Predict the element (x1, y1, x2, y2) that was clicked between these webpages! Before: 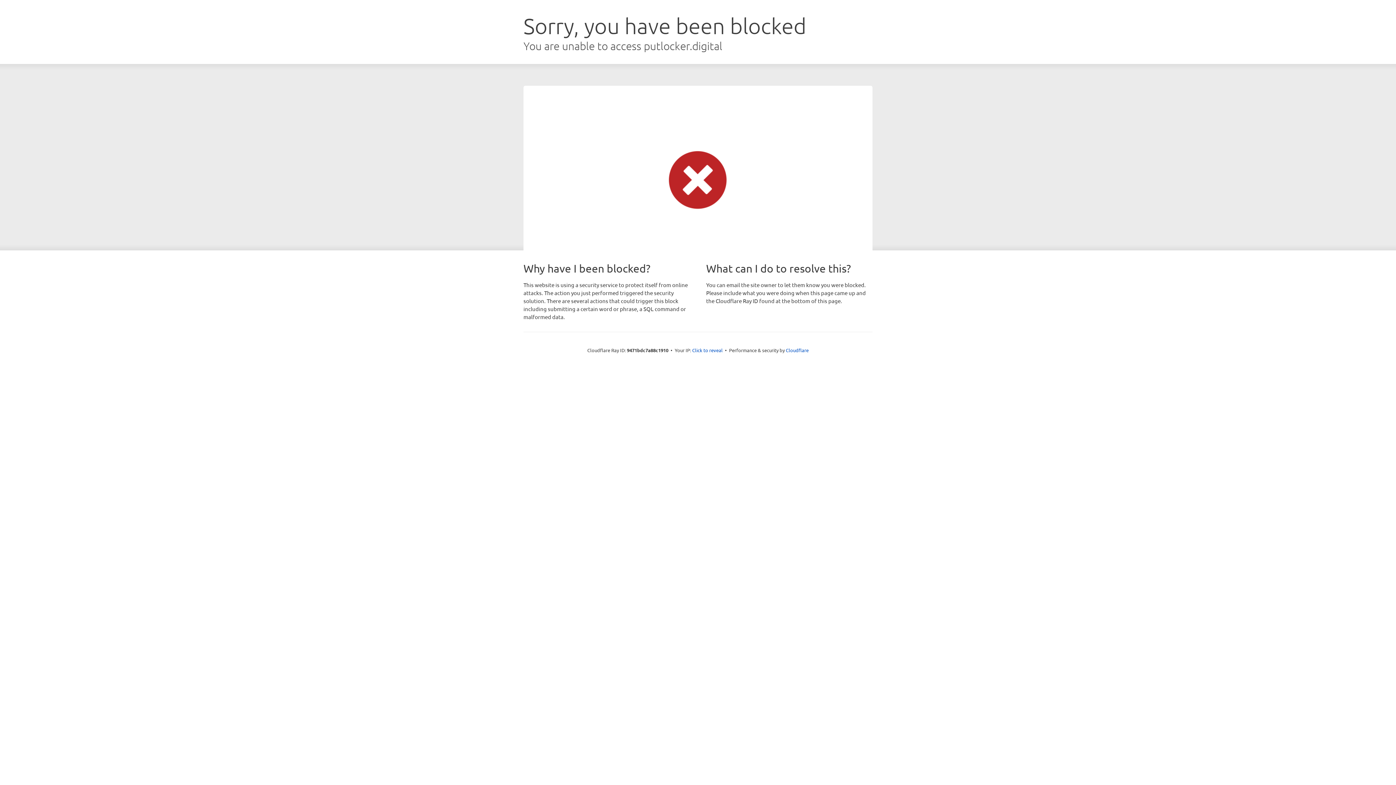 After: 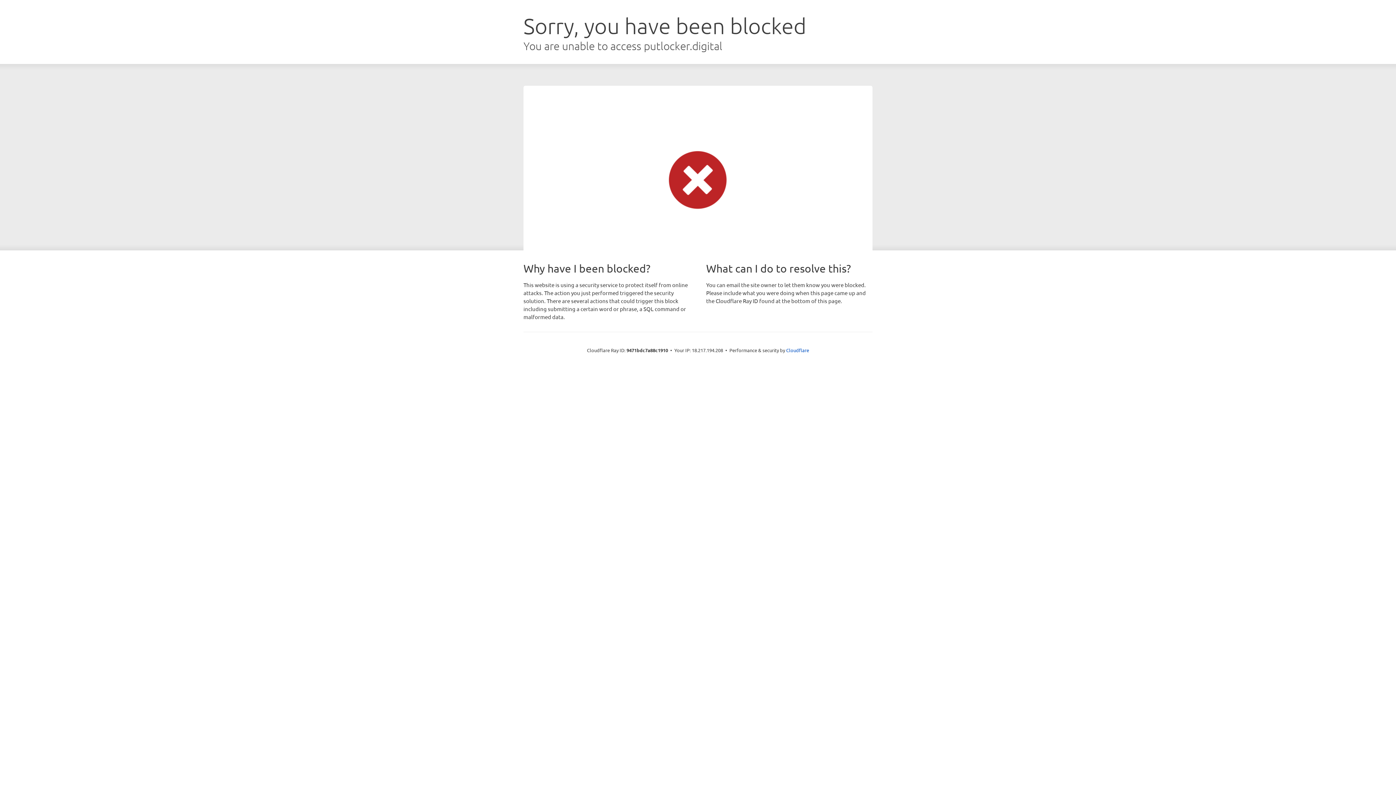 Action: bbox: (692, 346, 722, 353) label: Click to reveal